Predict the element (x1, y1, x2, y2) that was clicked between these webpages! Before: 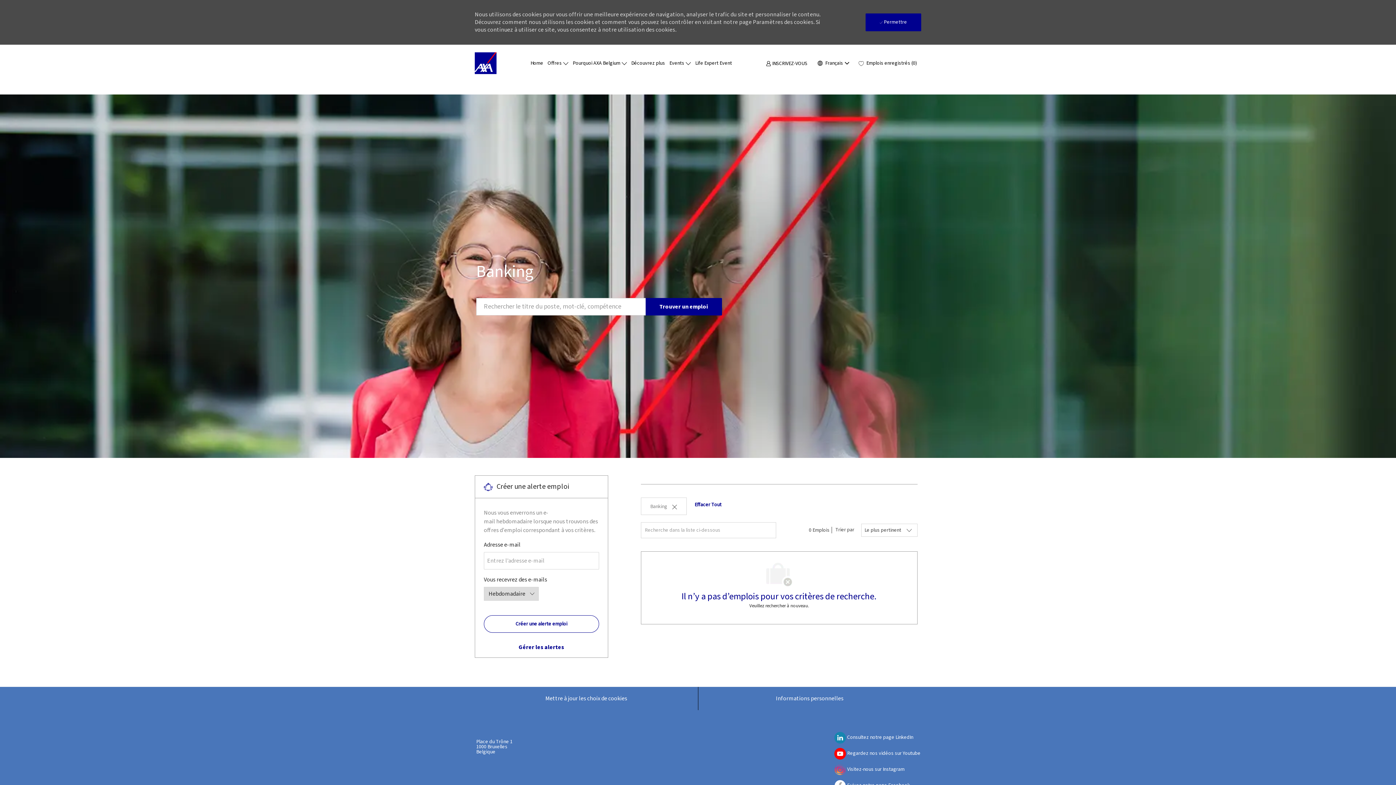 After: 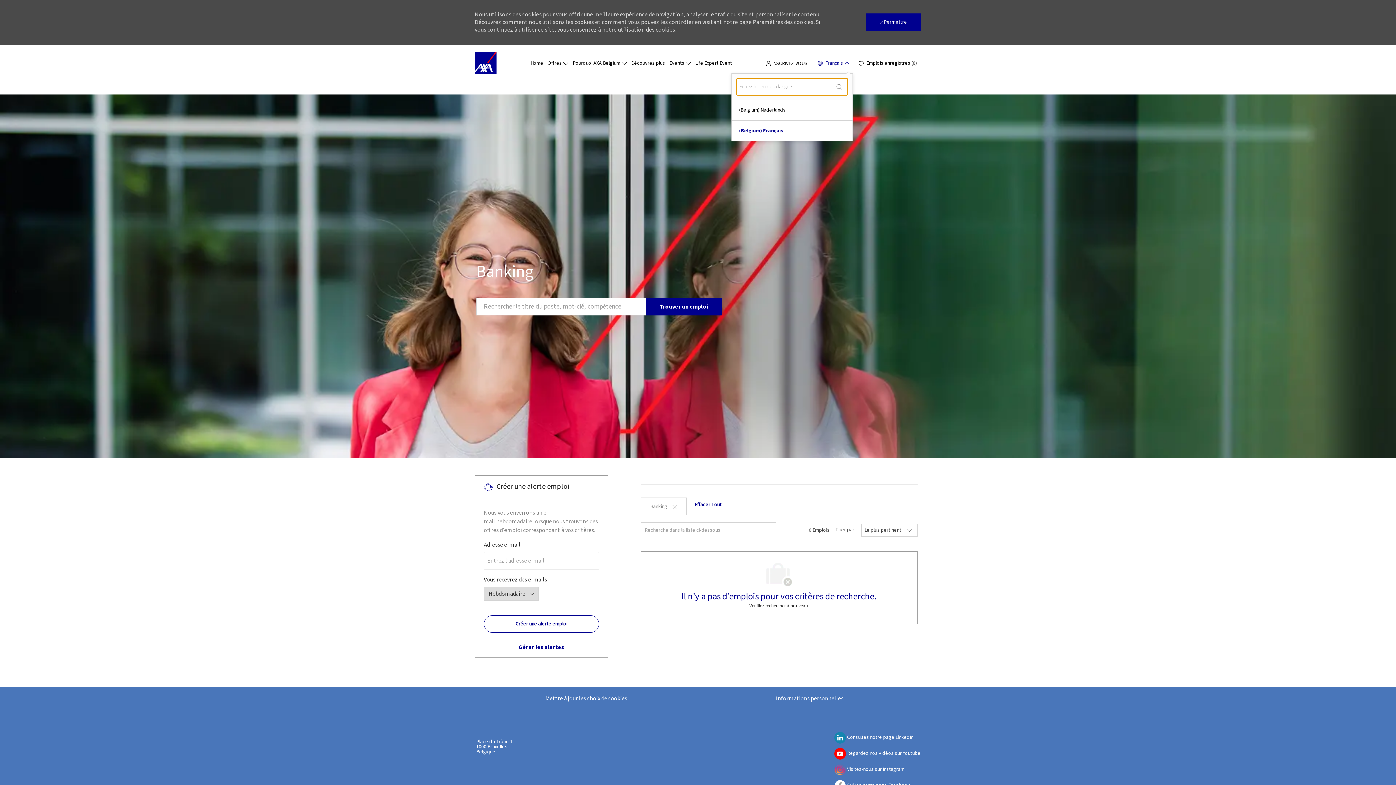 Action: label:  
Langue sélectionnée
Belgium
Français  bbox: (816, 60, 850, 66)